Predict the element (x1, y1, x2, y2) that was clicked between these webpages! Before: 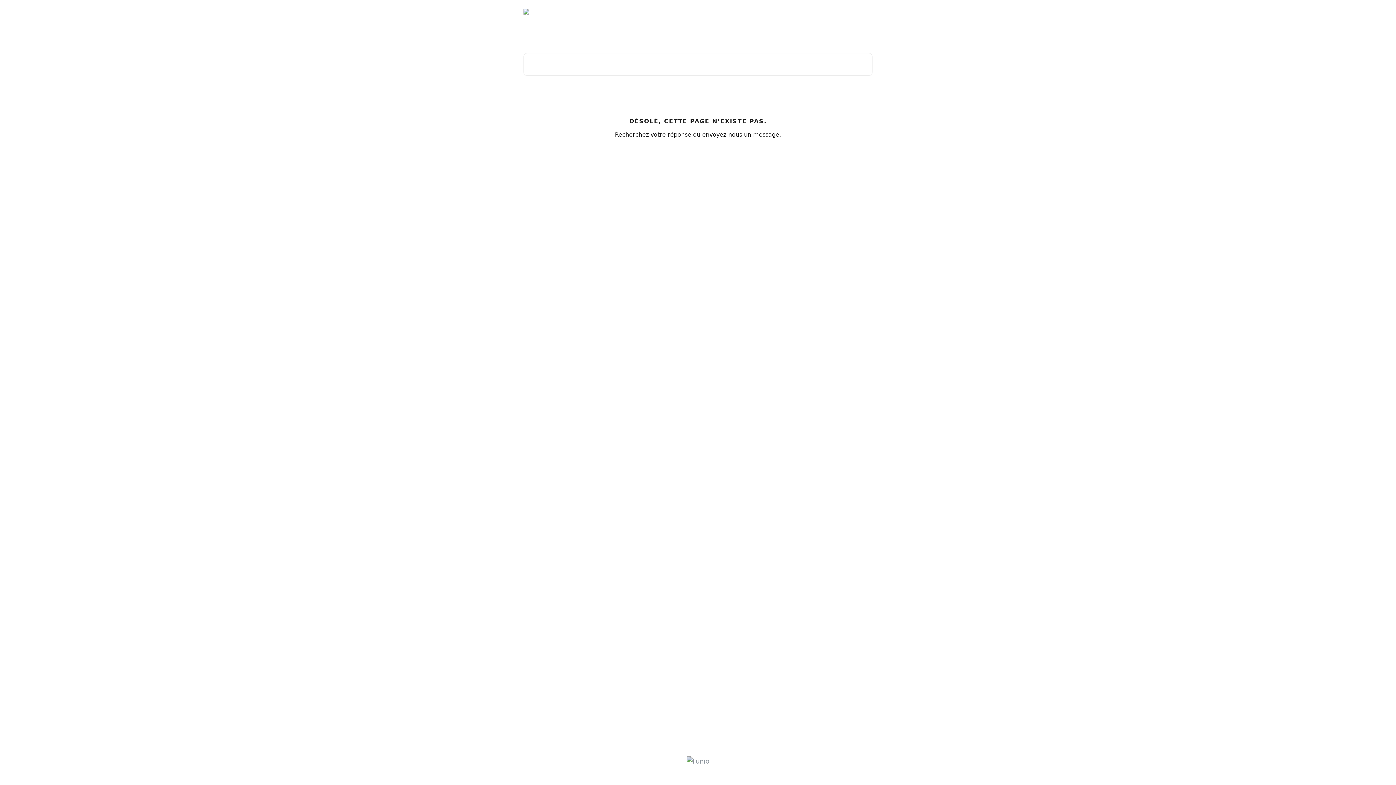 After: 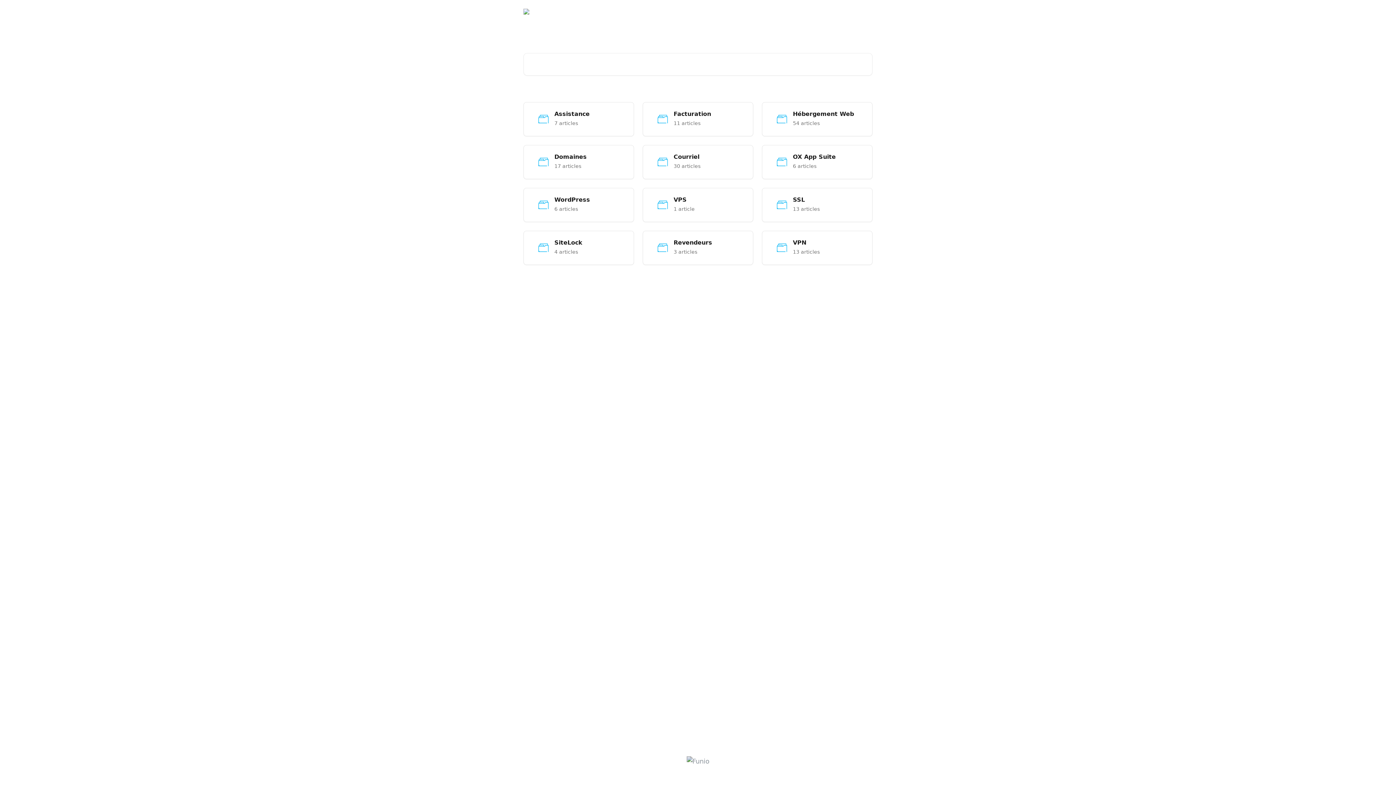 Action: bbox: (686, 758, 709, 765)